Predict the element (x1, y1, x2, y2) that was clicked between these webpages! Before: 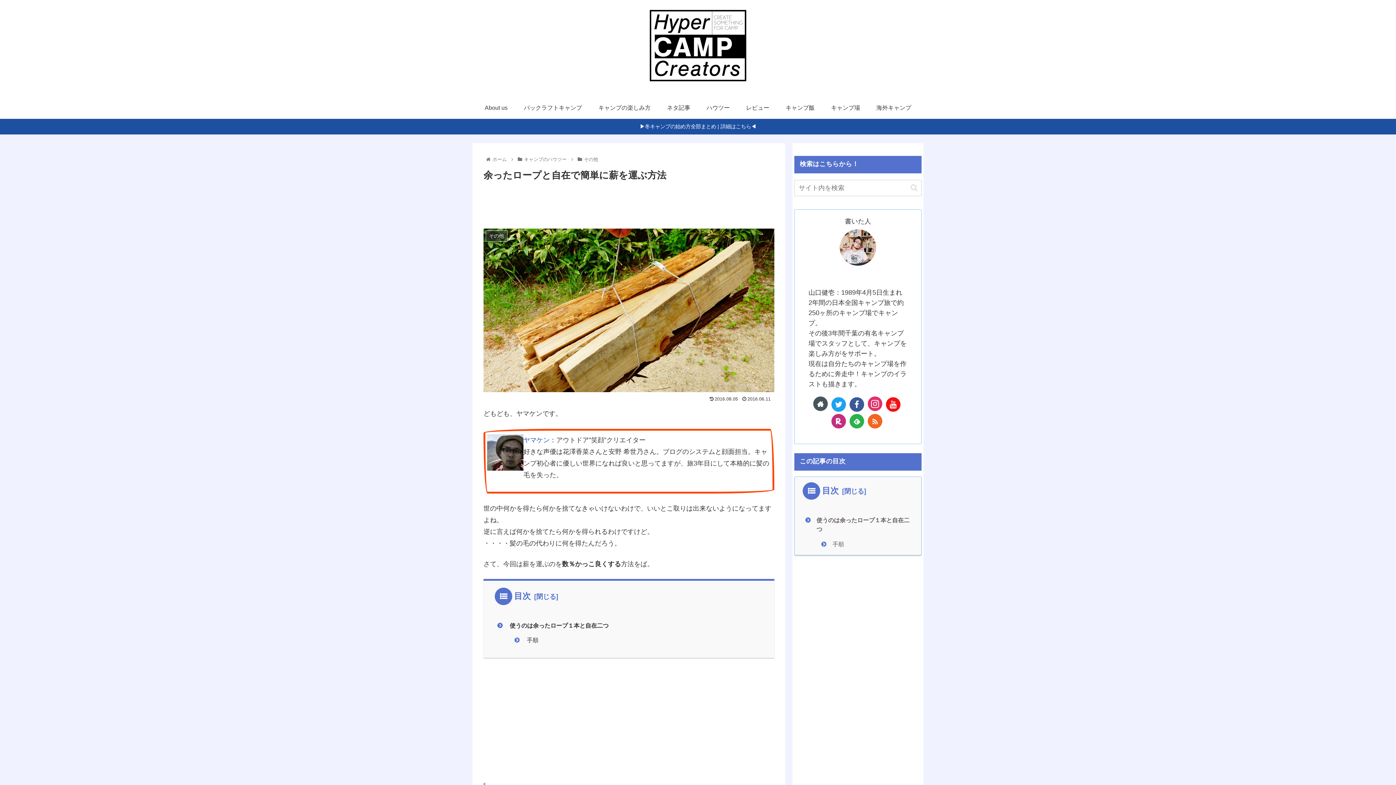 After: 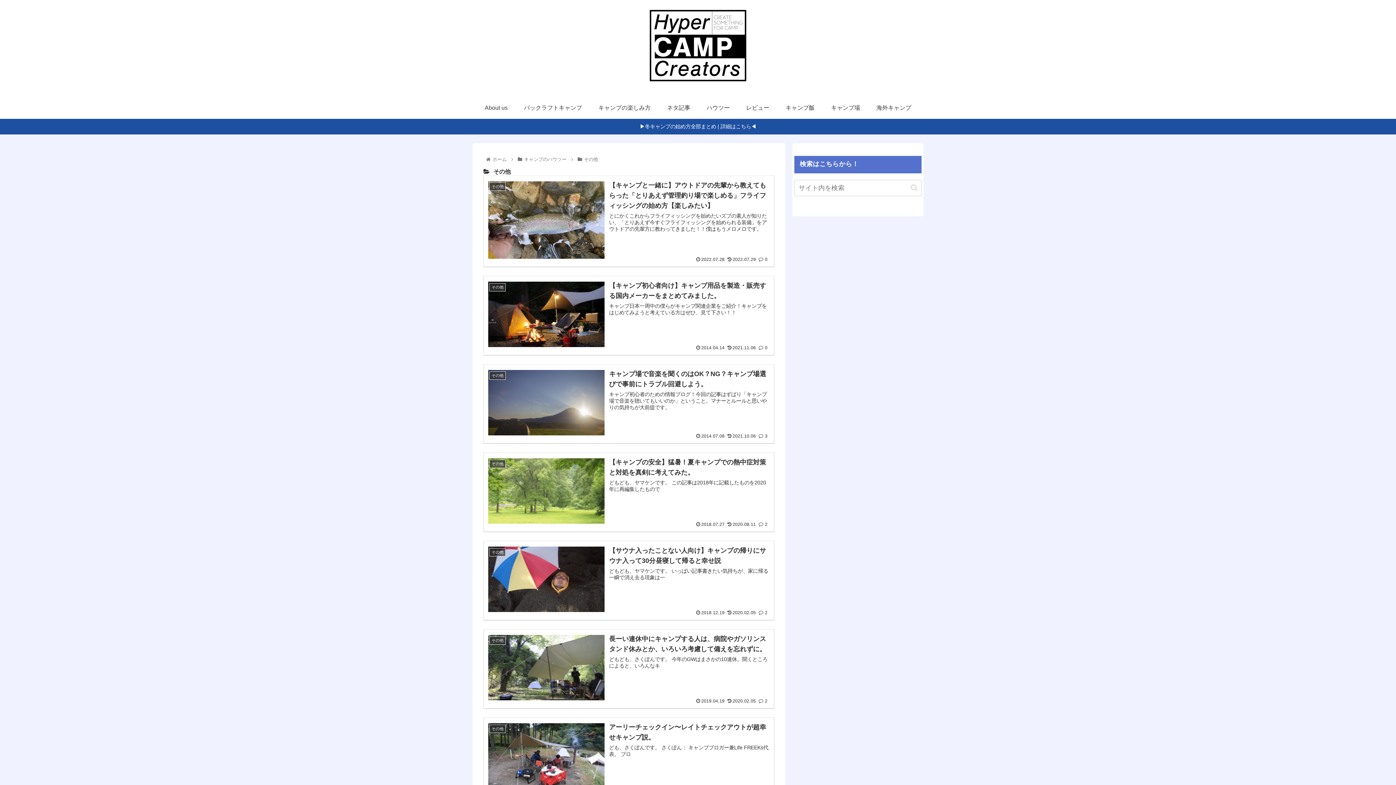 Action: label: その他 bbox: (583, 156, 599, 162)